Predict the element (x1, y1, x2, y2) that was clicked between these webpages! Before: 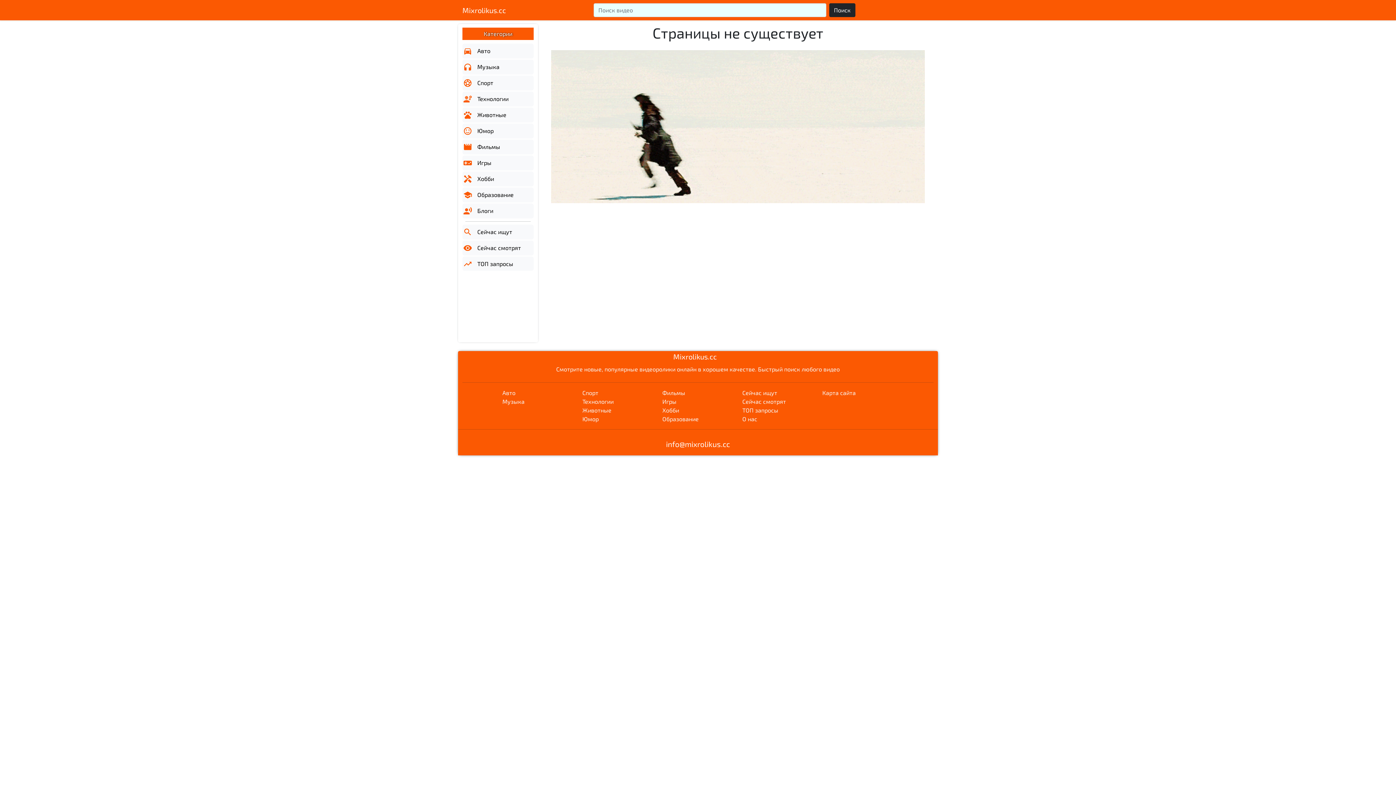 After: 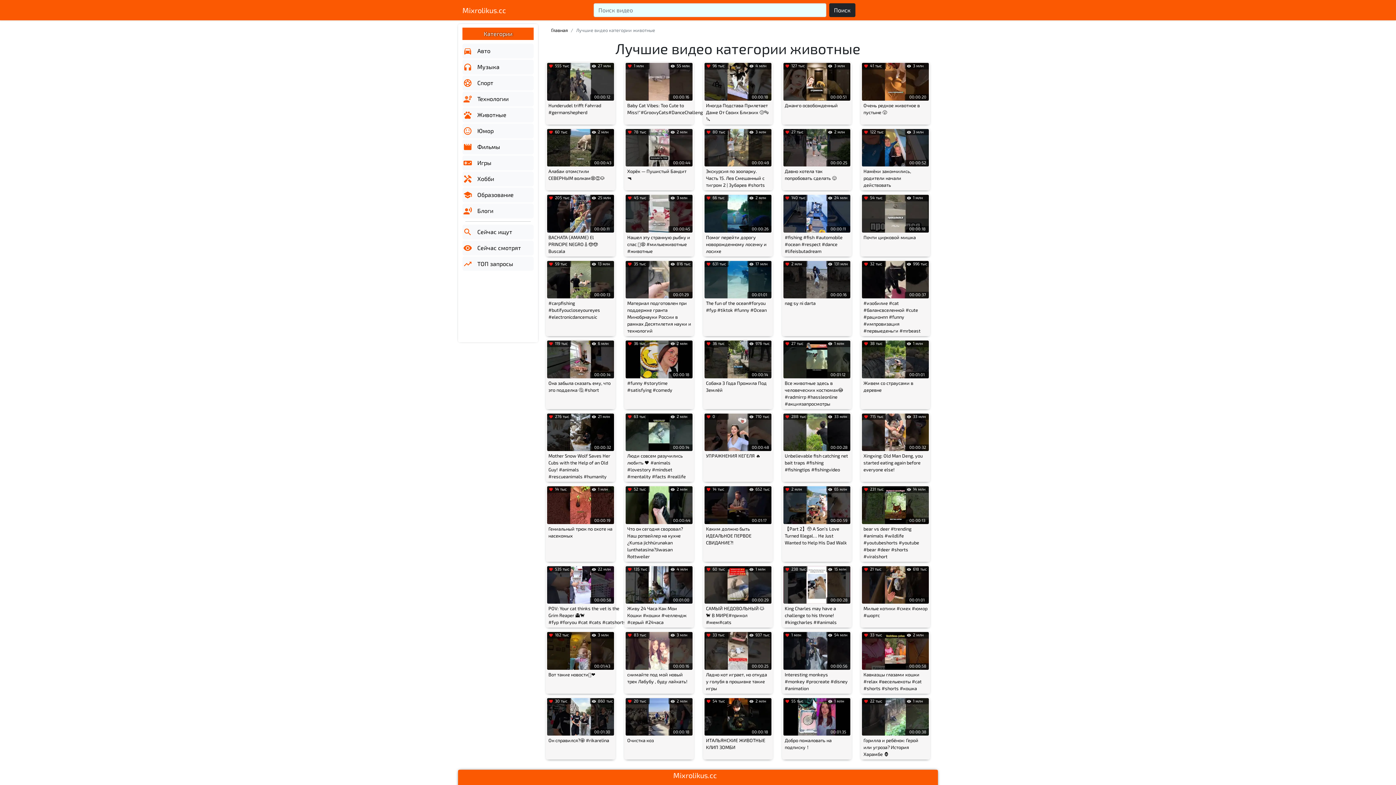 Action: label: Животные bbox: (477, 110, 533, 121)